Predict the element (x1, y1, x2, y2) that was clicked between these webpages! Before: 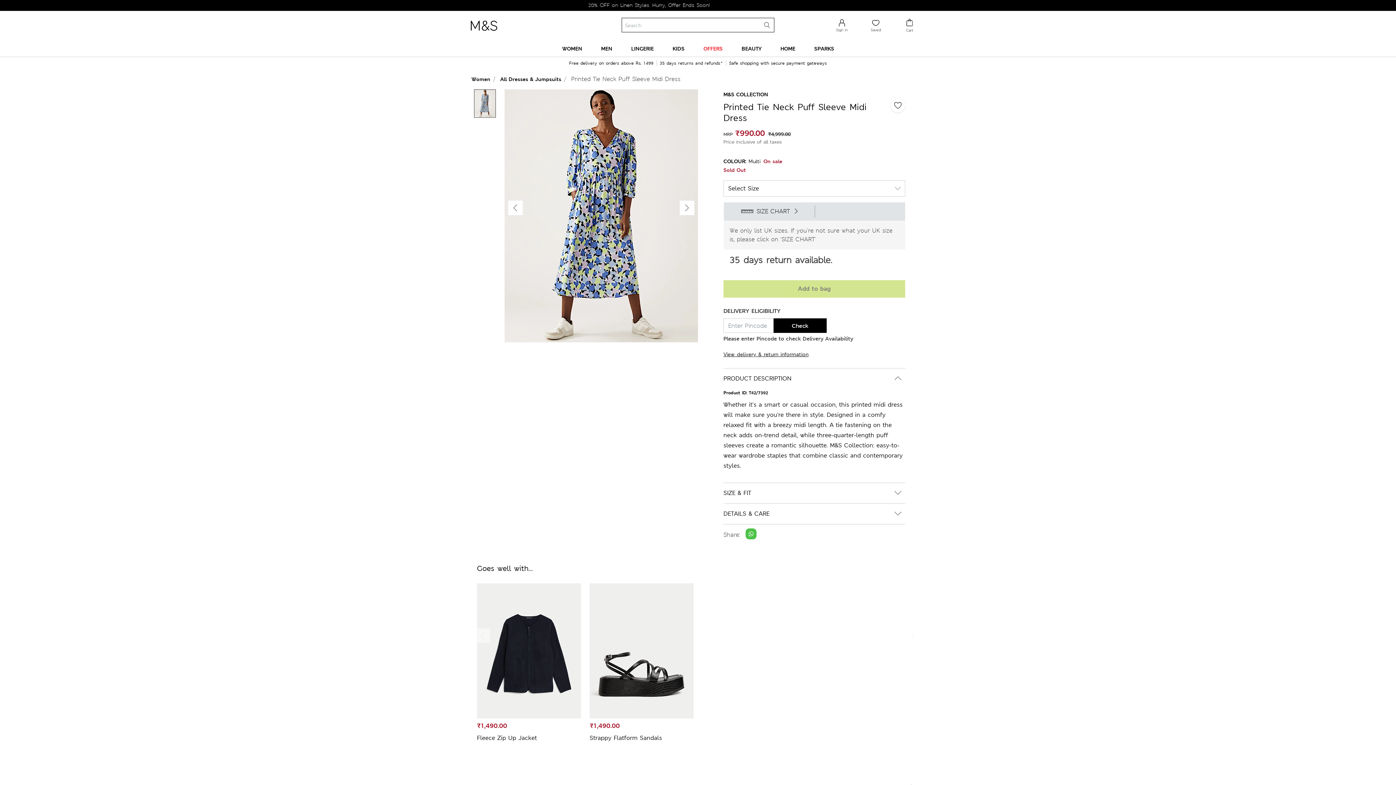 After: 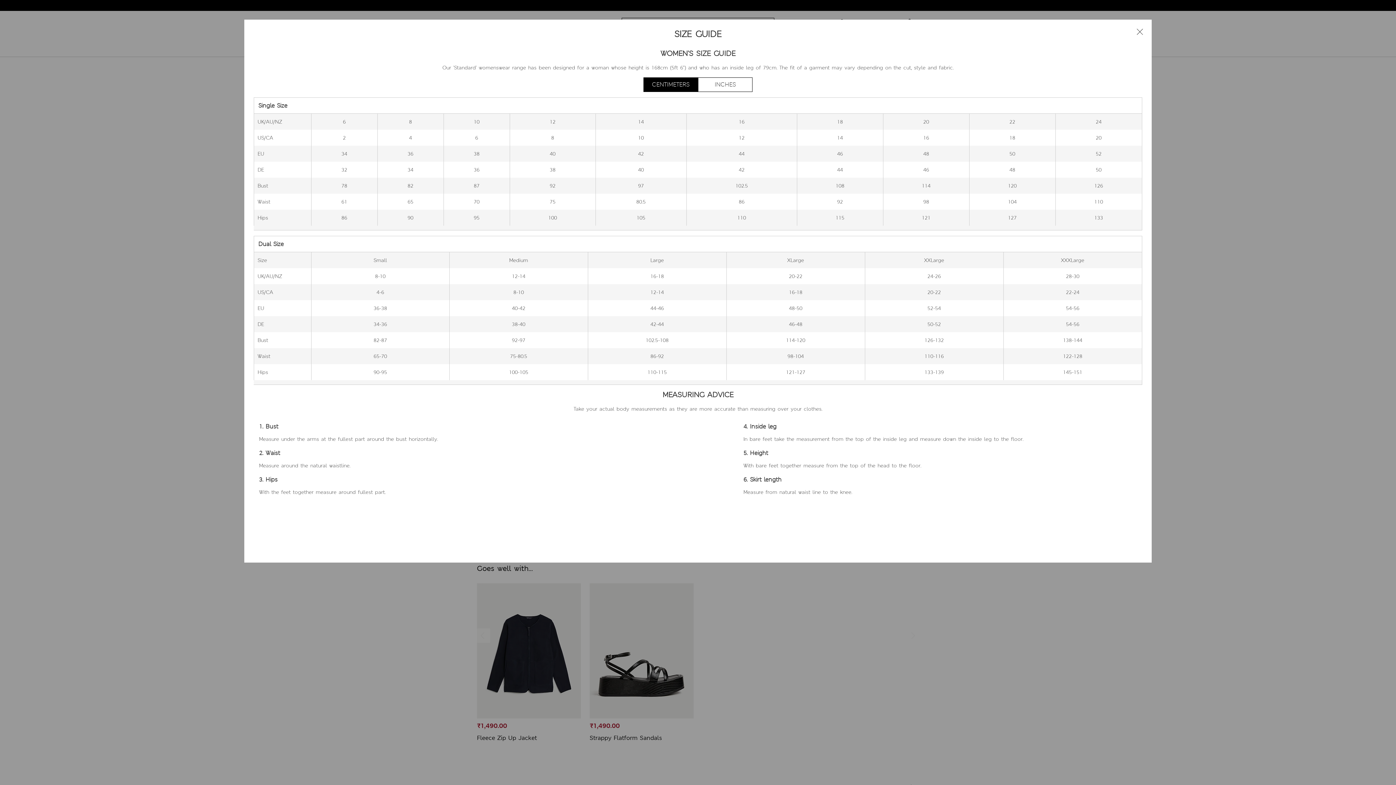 Action: bbox: (745, 207, 793, 215) label: SIZE CHART